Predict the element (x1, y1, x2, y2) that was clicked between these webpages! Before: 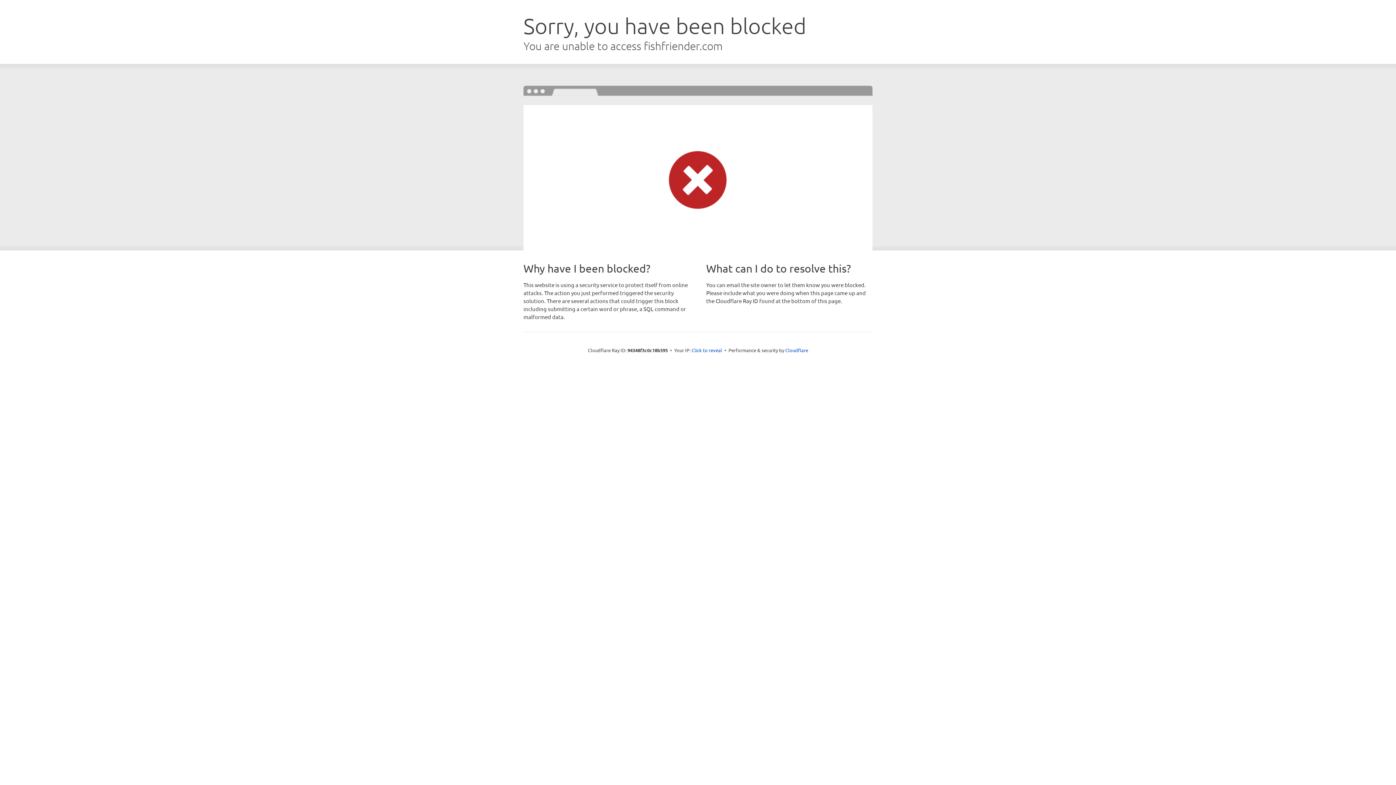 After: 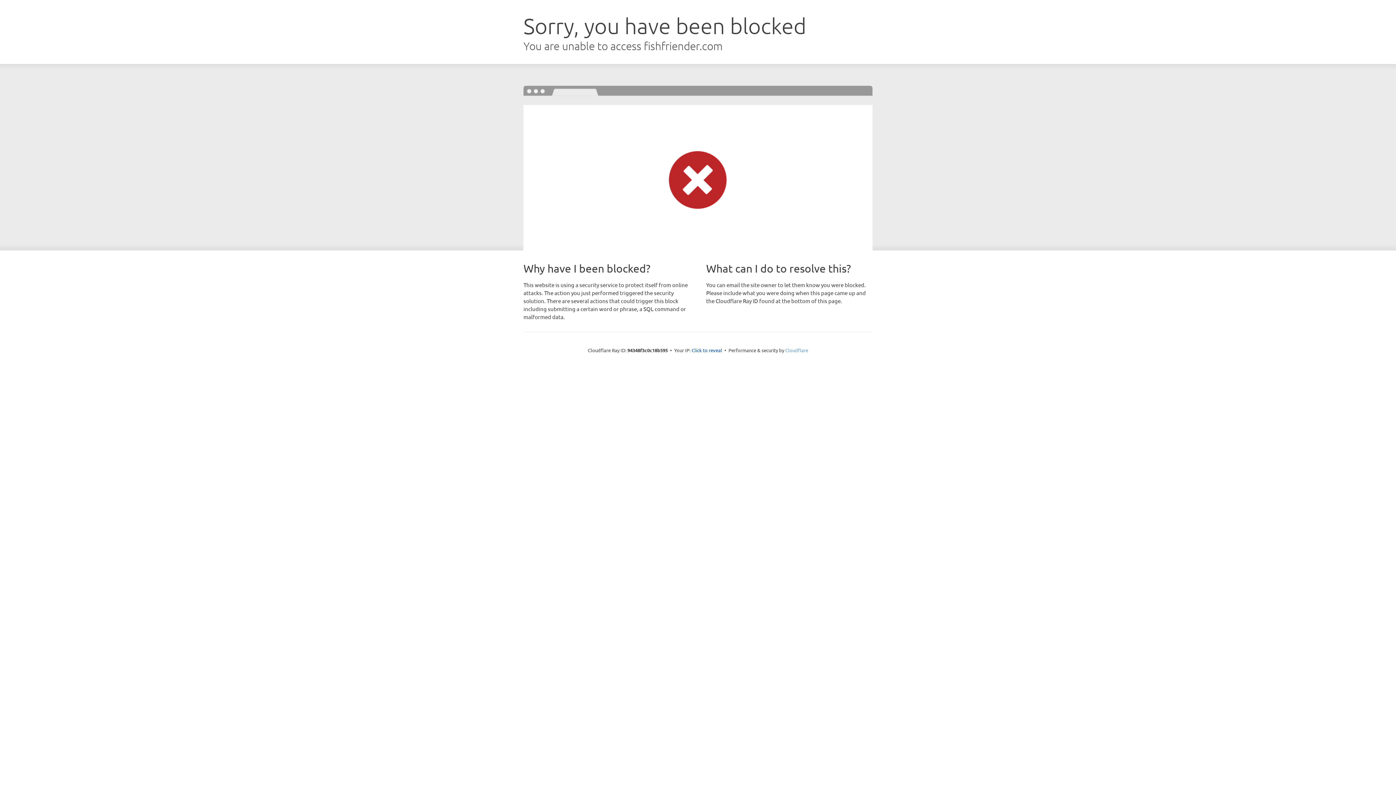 Action: bbox: (785, 347, 808, 353) label: Cloudflare